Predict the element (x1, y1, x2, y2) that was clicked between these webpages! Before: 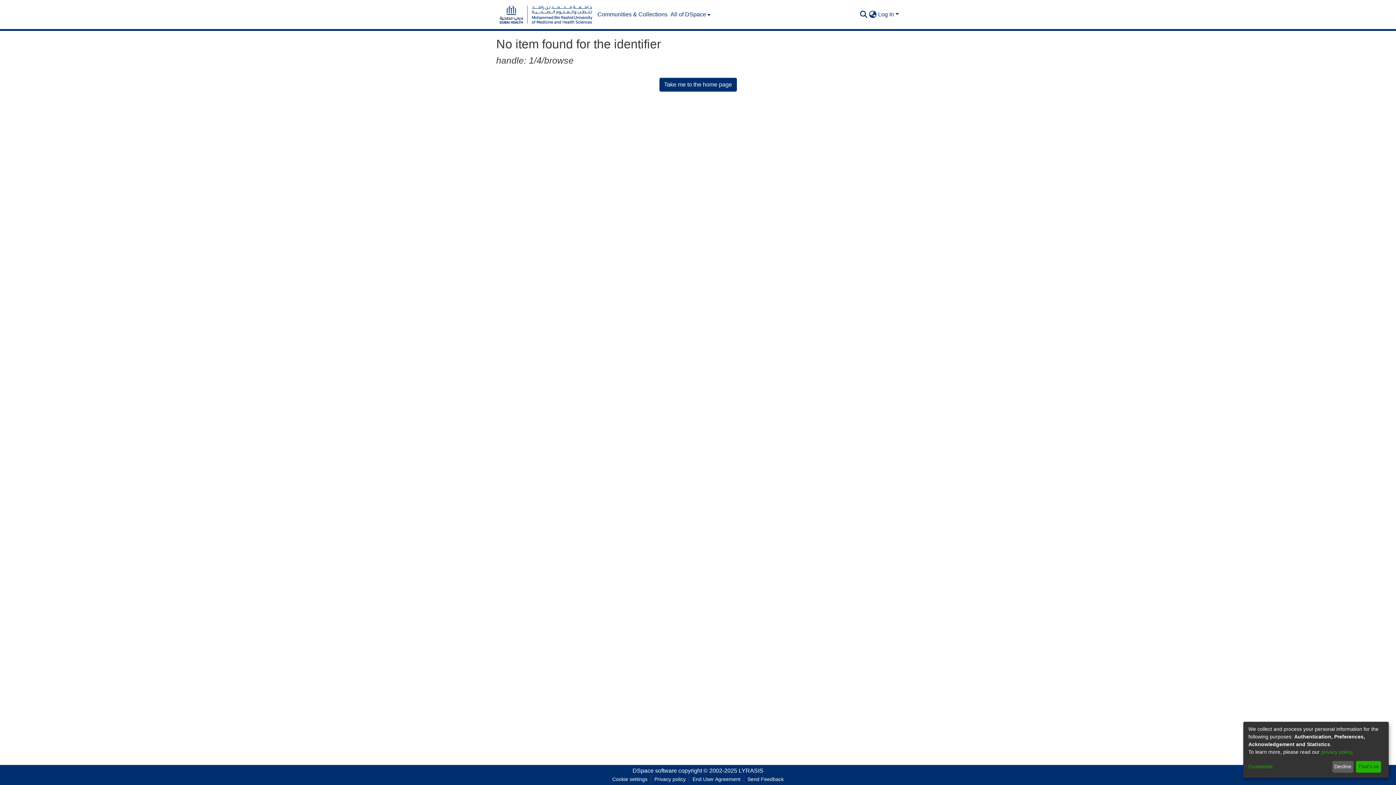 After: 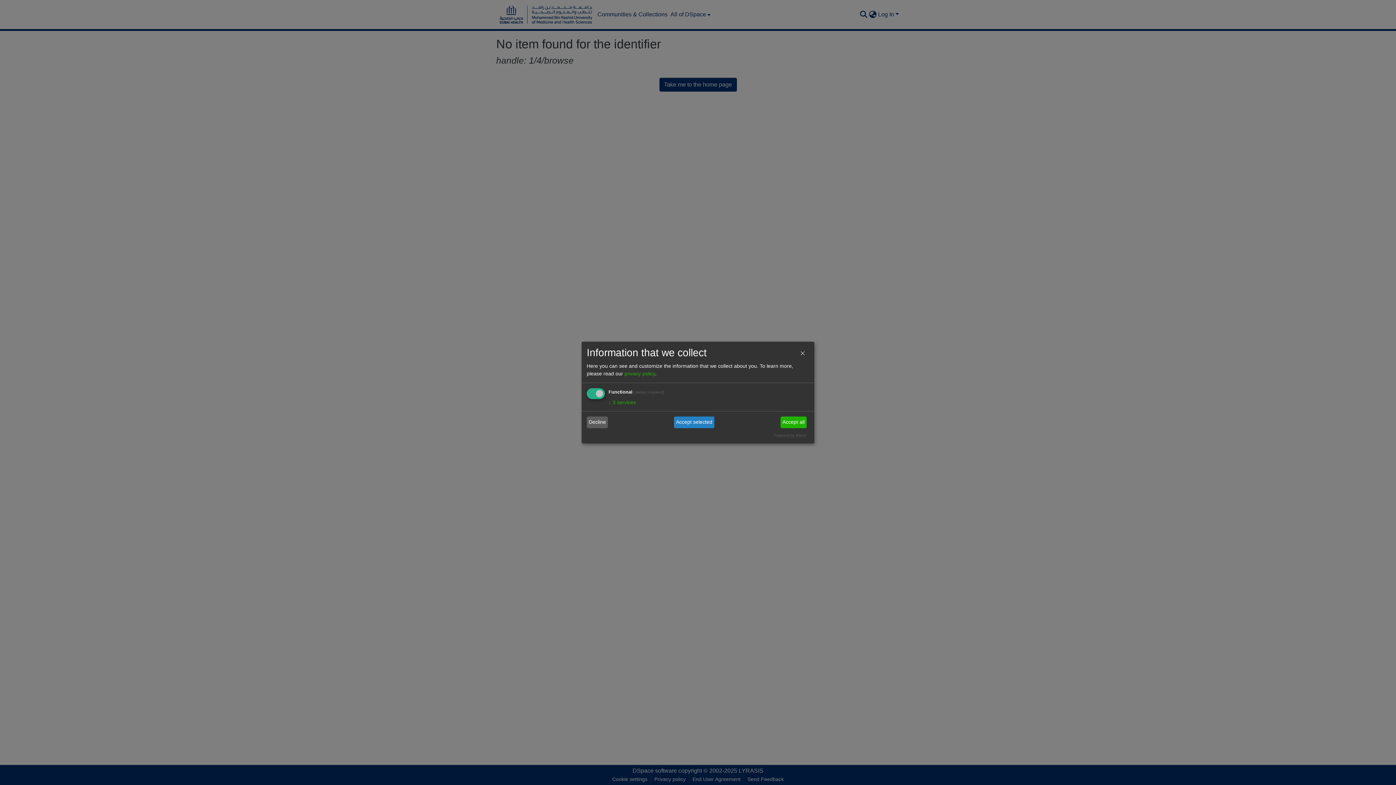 Action: label: Customize bbox: (1248, 763, 1330, 771)